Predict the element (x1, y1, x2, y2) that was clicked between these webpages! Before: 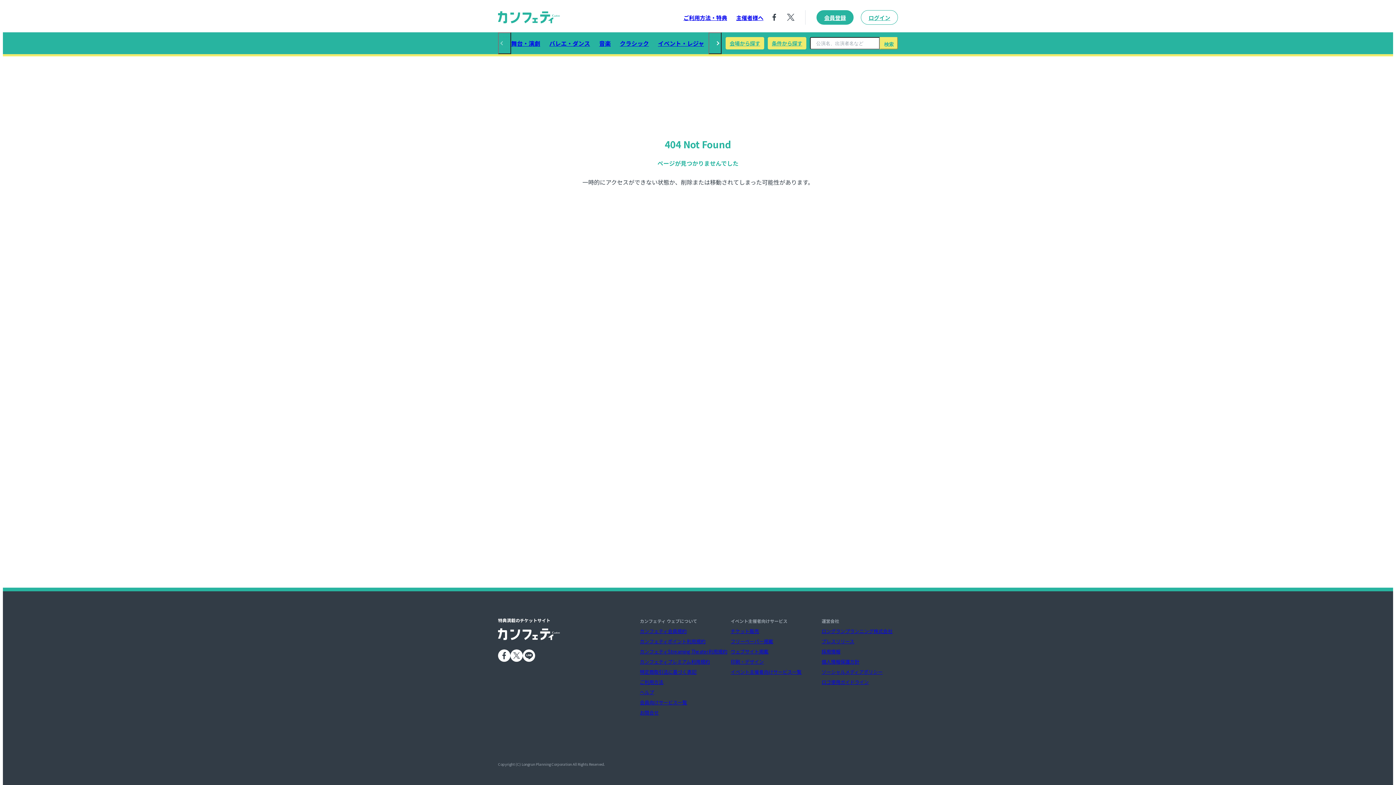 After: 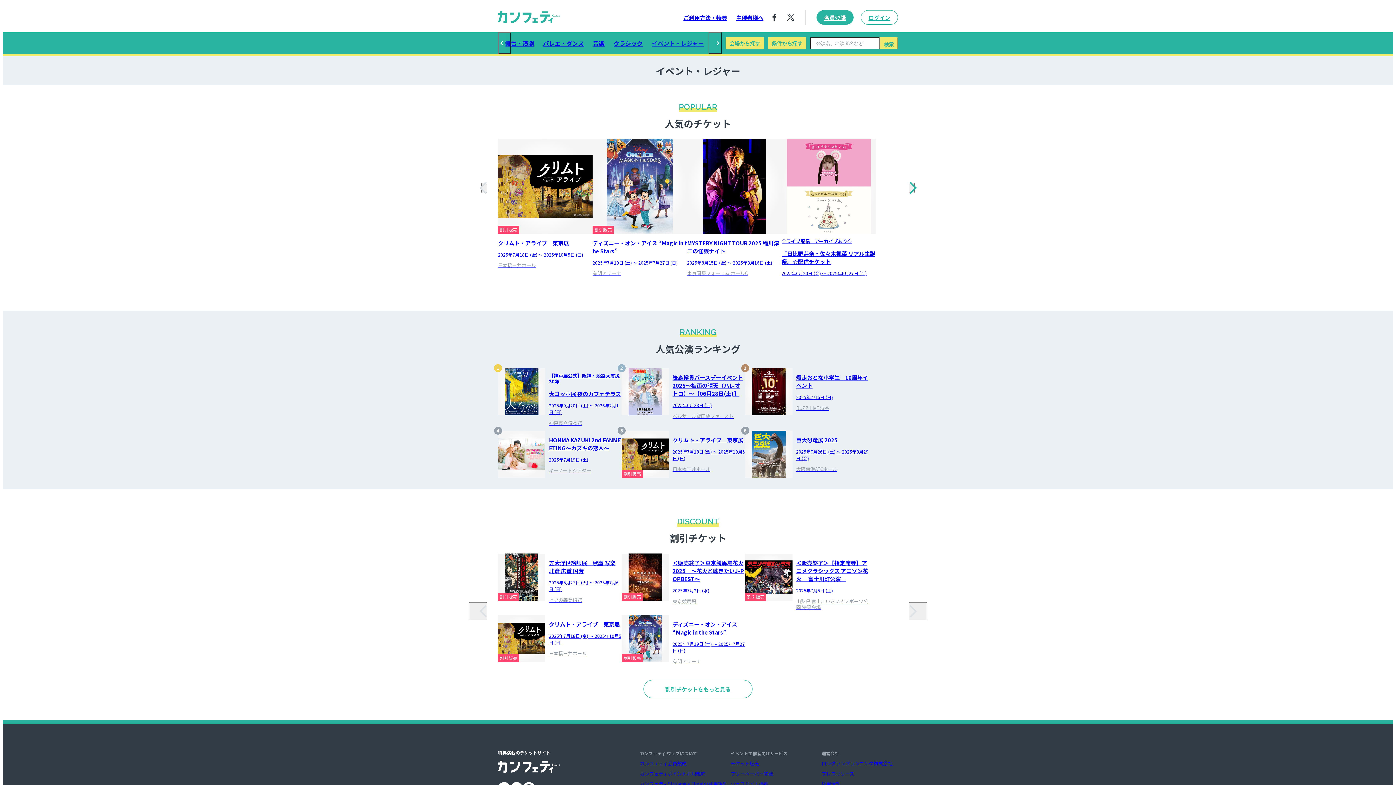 Action: label: イベント・レジャー bbox: (658, 40, 710, 46)